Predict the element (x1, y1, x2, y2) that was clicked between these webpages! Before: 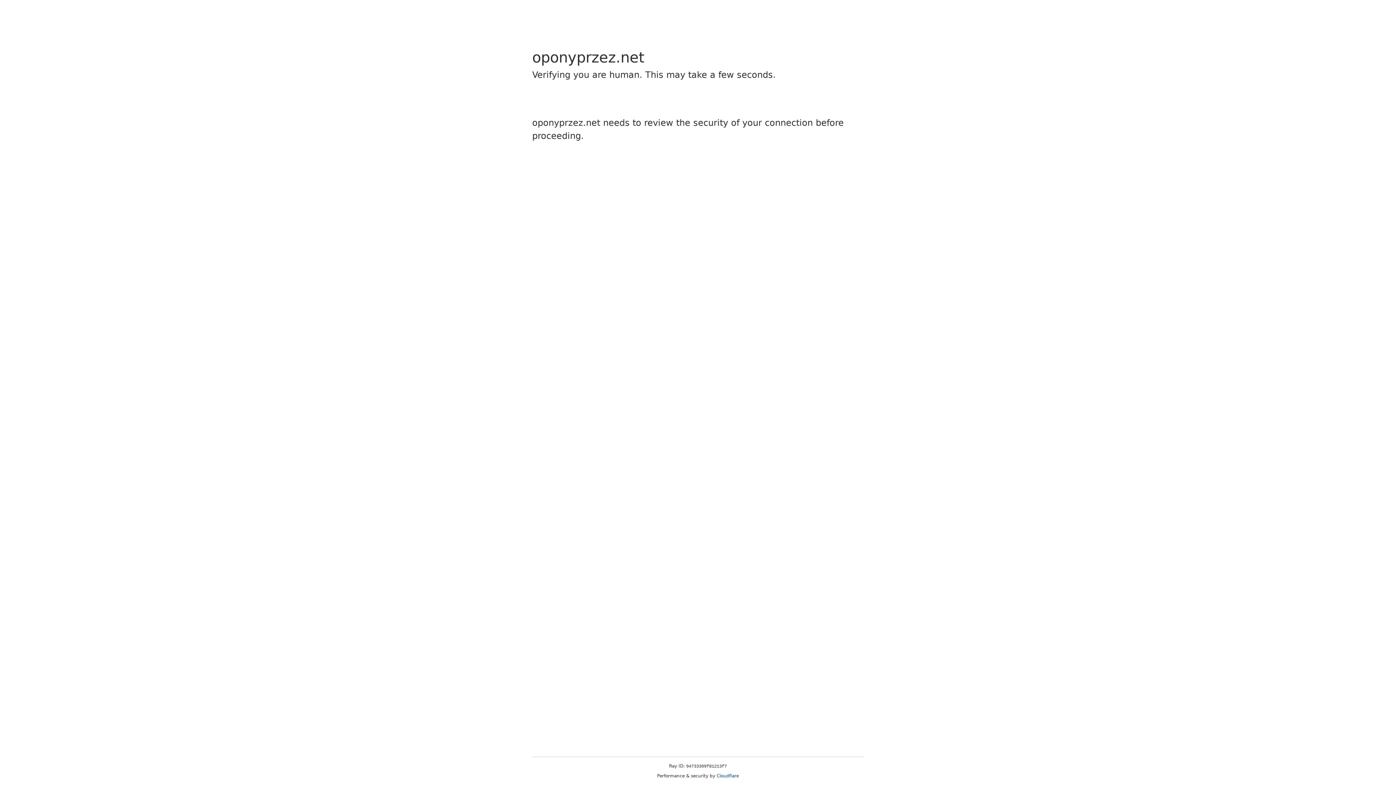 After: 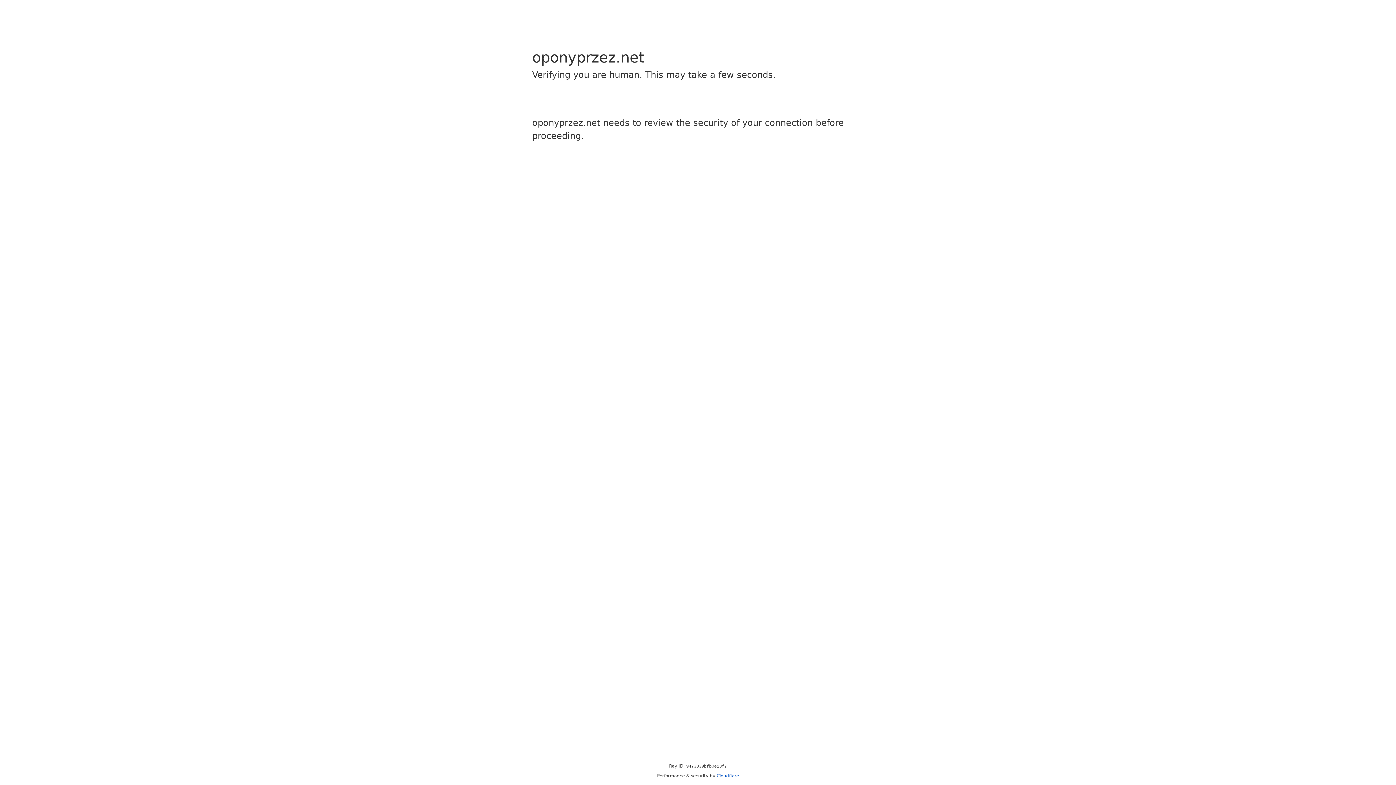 Action: bbox: (716, 773, 739, 778) label: Cloudflare